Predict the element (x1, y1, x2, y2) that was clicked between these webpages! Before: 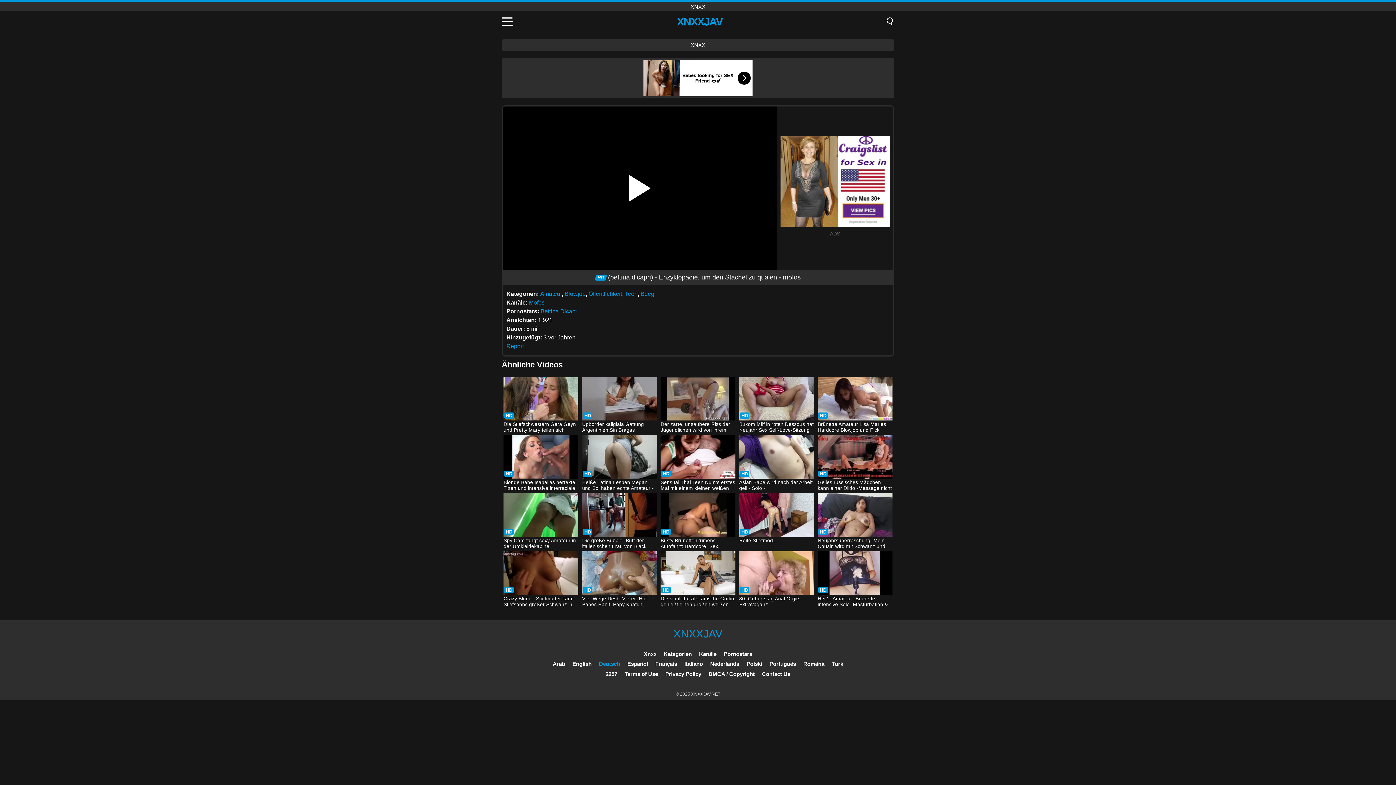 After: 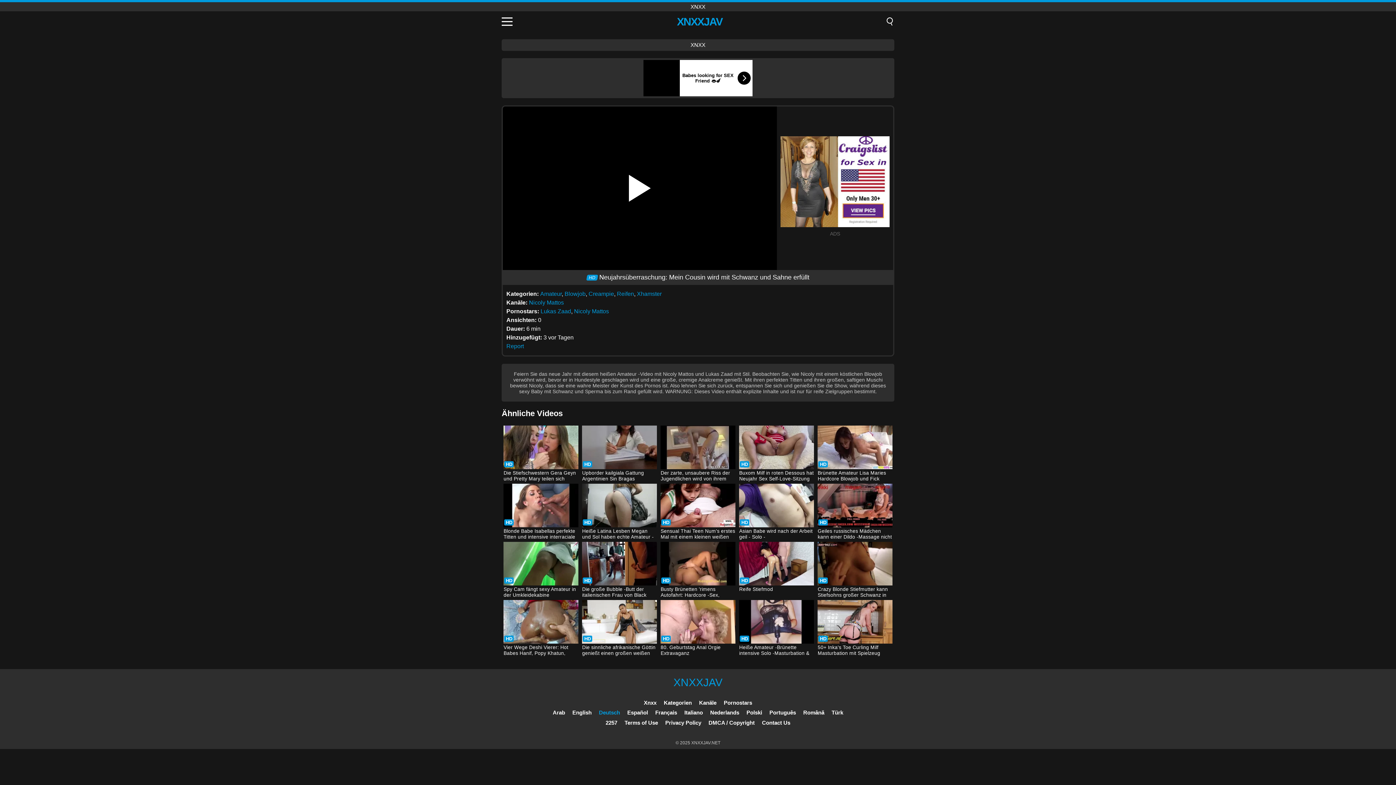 Action: label: Neujahrsüberraschung: Mein Cousin wird mit Schwanz und Sahne erfüllt bbox: (817, 493, 892, 550)